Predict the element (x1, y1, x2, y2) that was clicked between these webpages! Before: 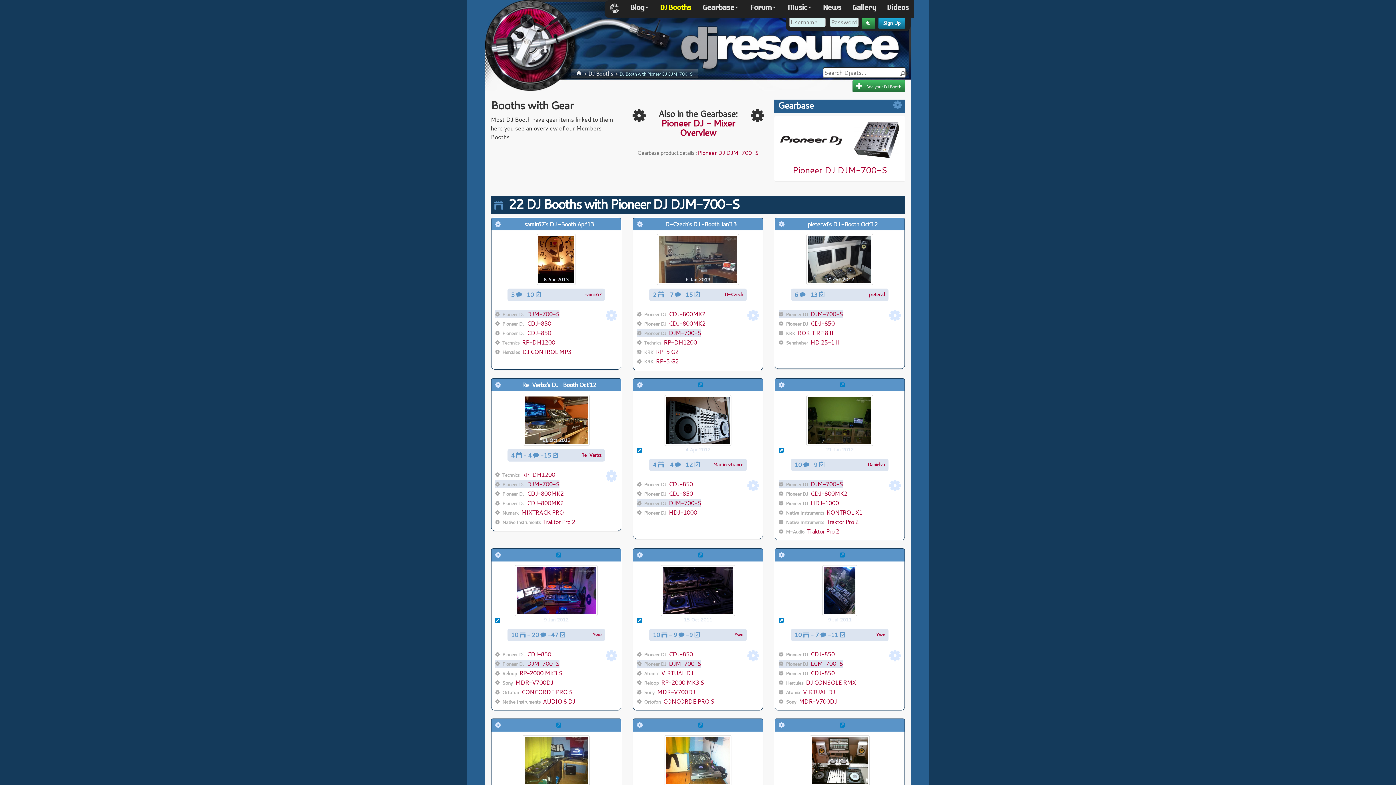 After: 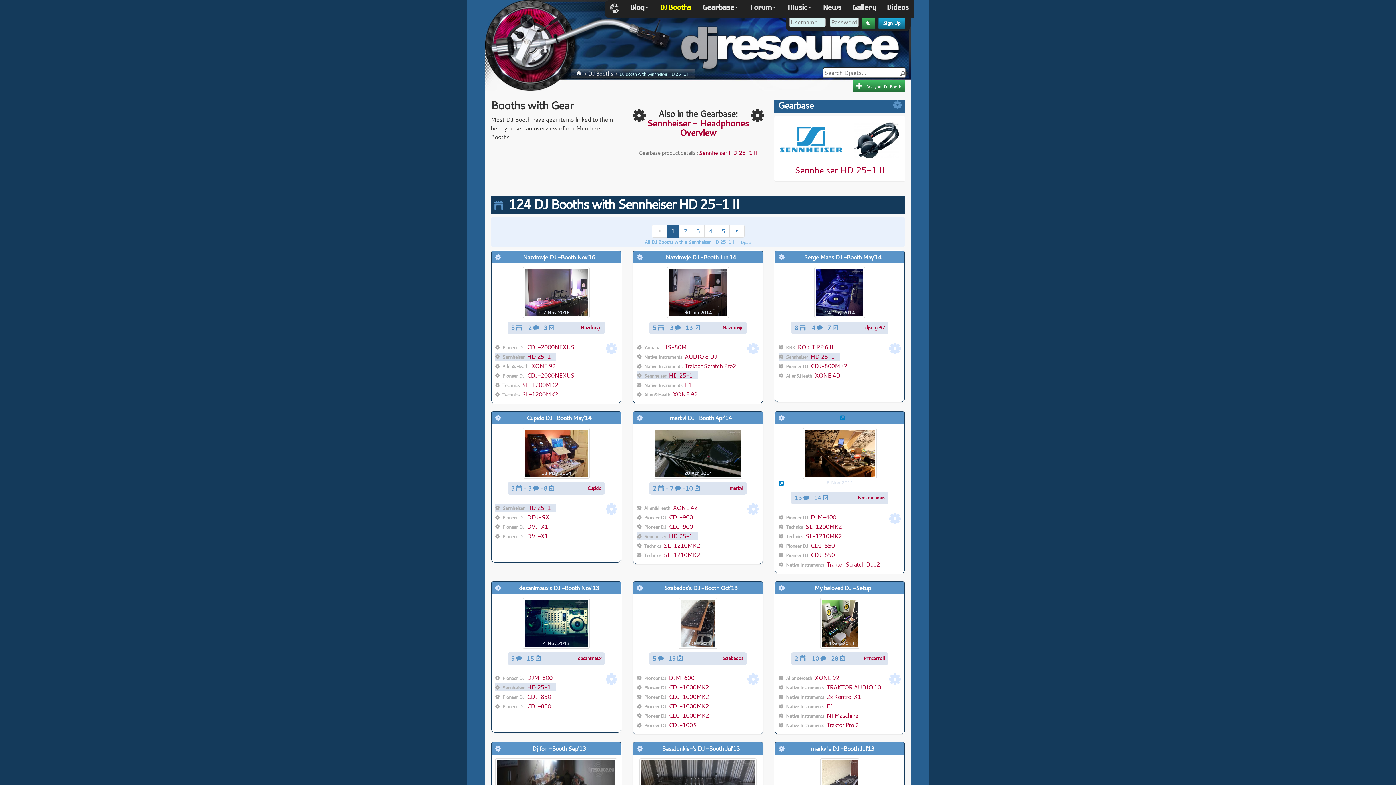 Action: label:   Sennheiser  HD 25-1 II bbox: (778, 338, 839, 346)